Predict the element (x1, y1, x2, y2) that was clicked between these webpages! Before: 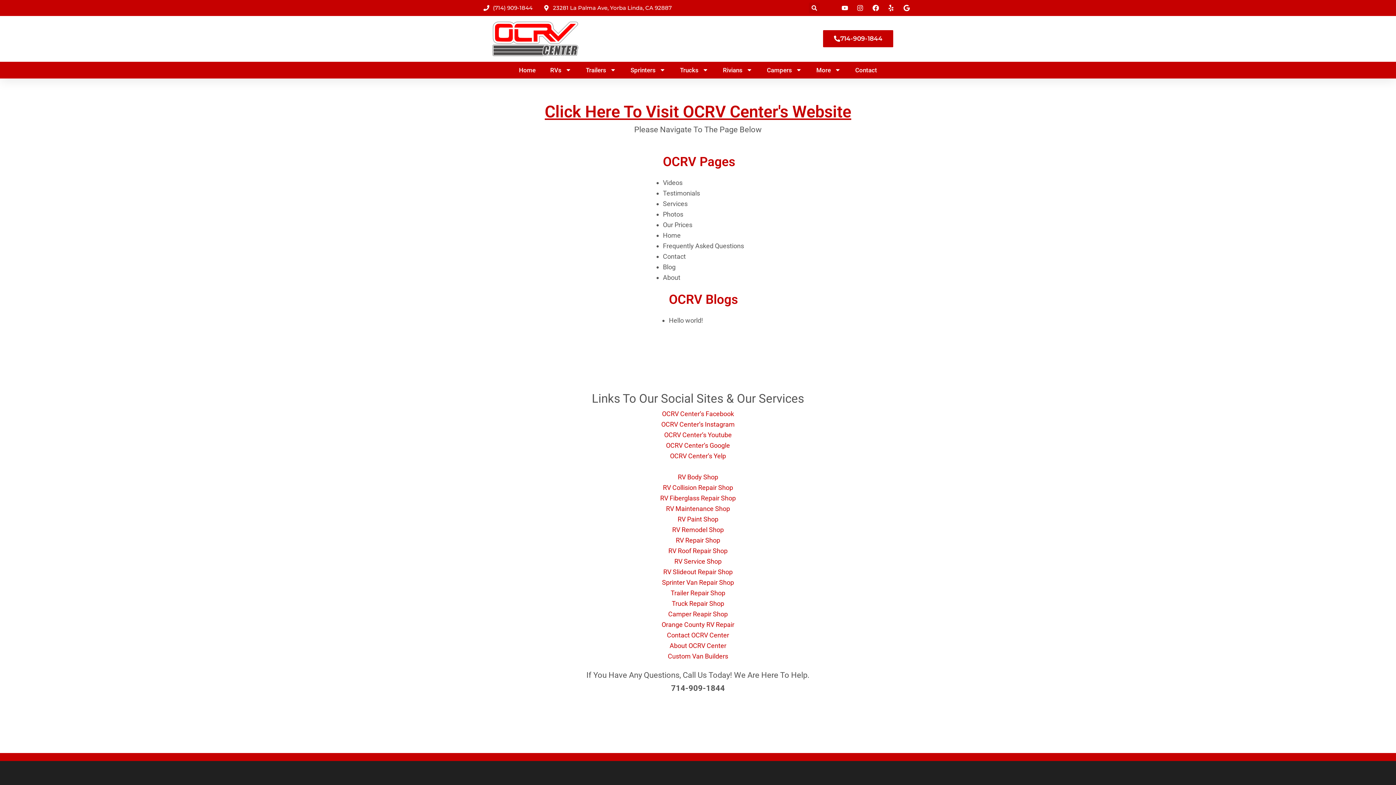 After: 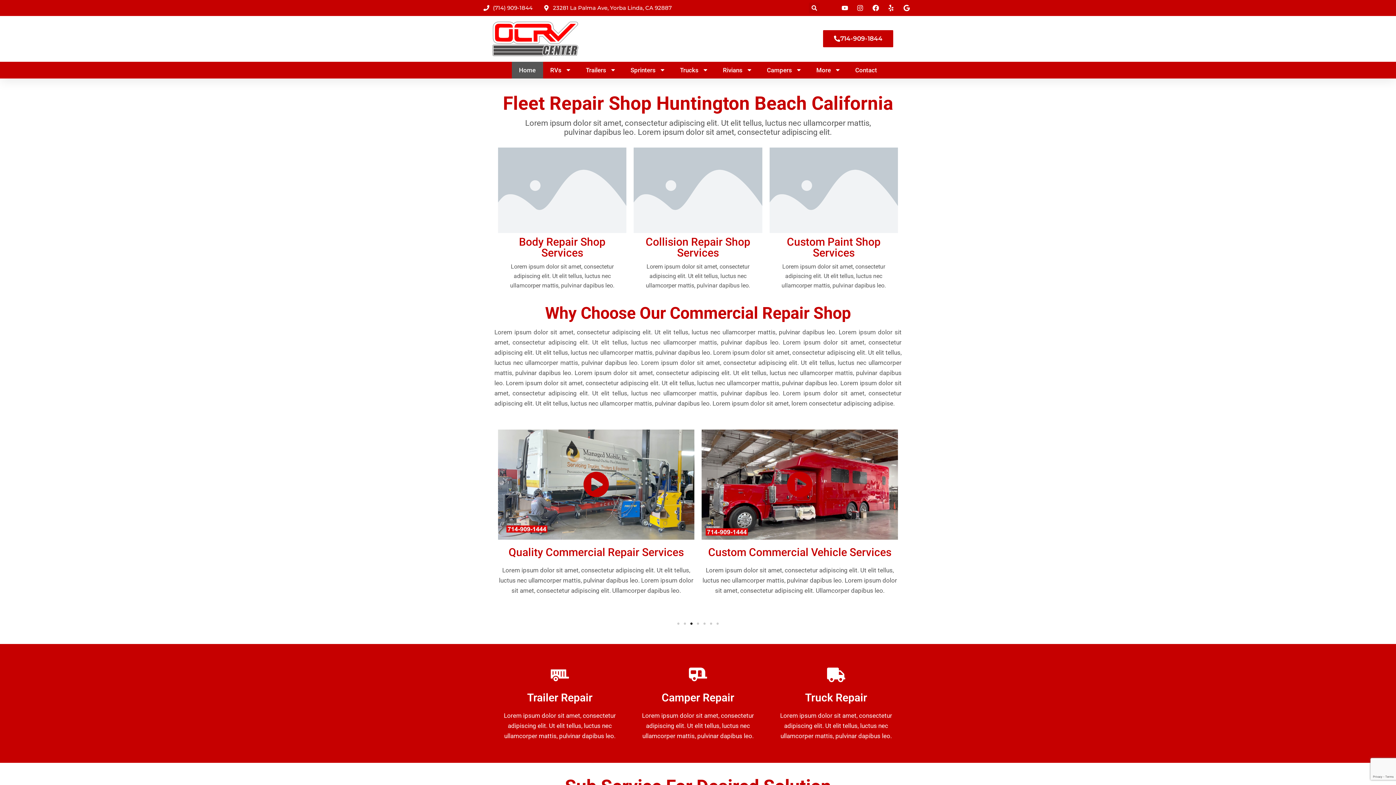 Action: label: Home bbox: (663, 231, 680, 239)